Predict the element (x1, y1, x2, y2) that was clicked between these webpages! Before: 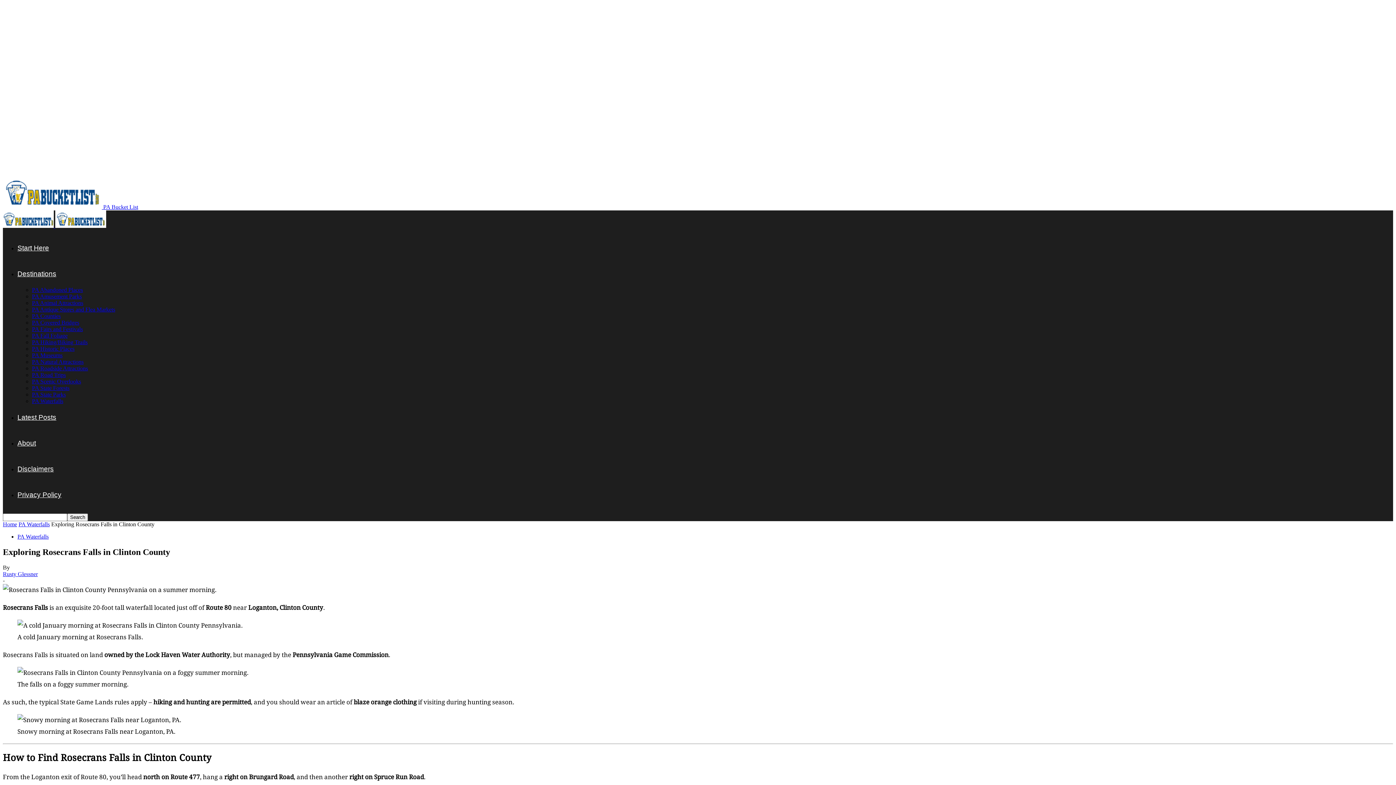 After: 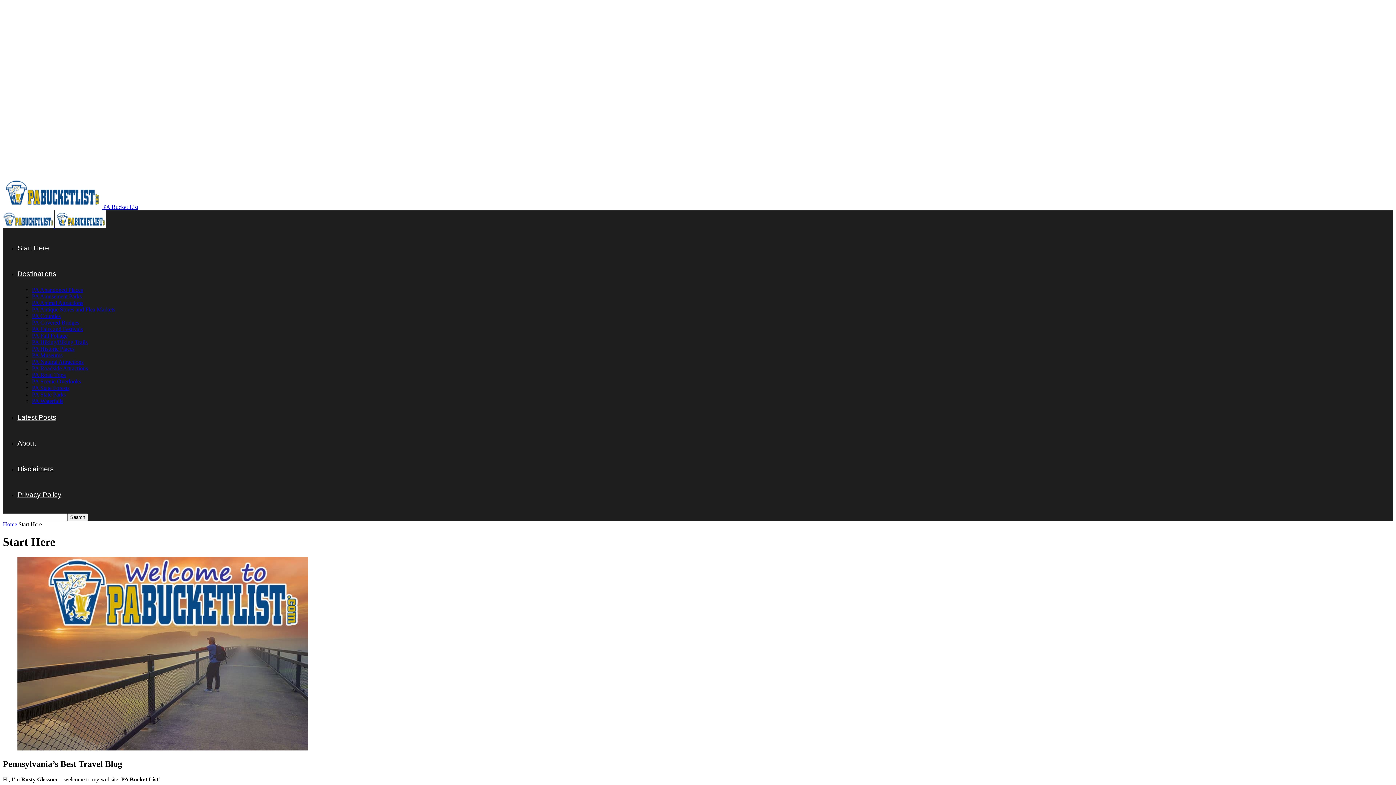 Action: bbox: (55, 222, 106, 229) label: Logo